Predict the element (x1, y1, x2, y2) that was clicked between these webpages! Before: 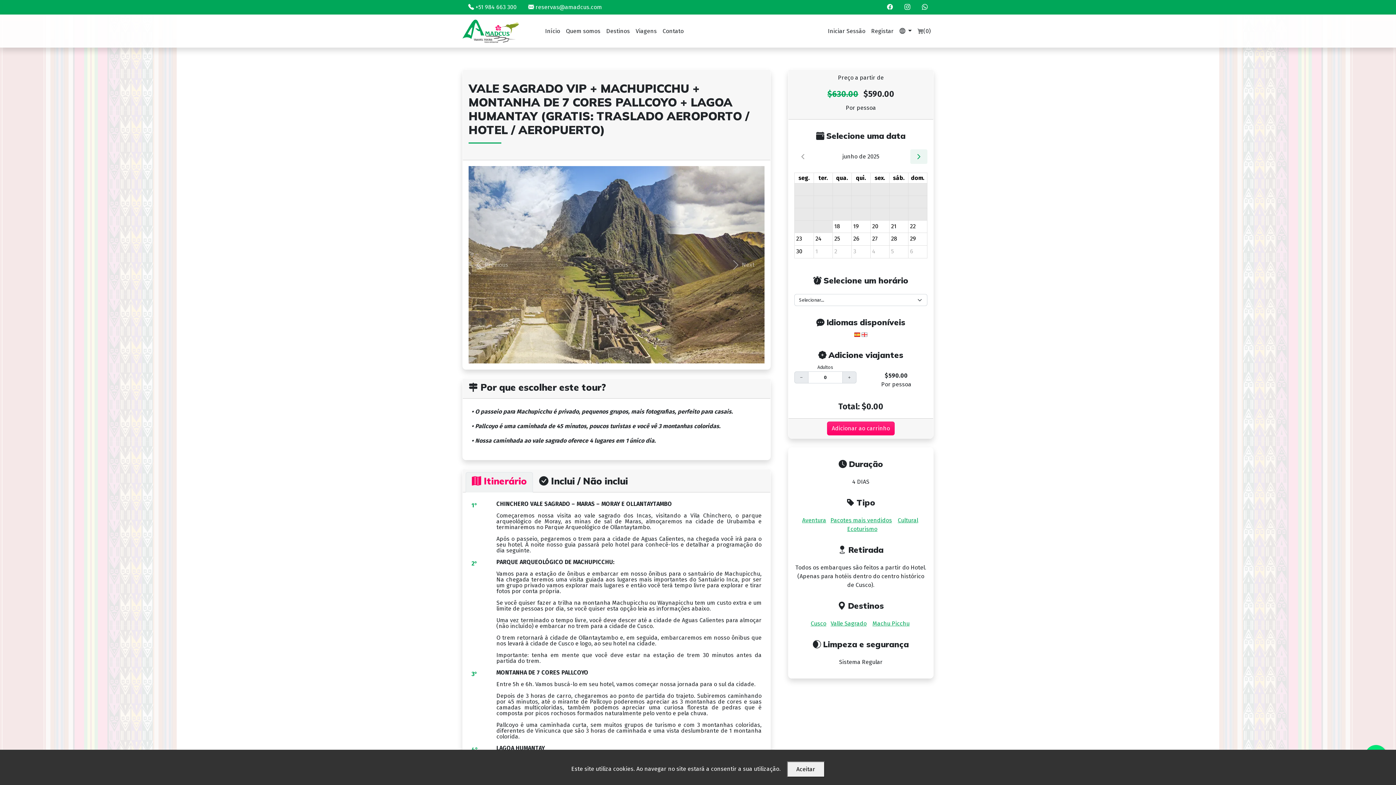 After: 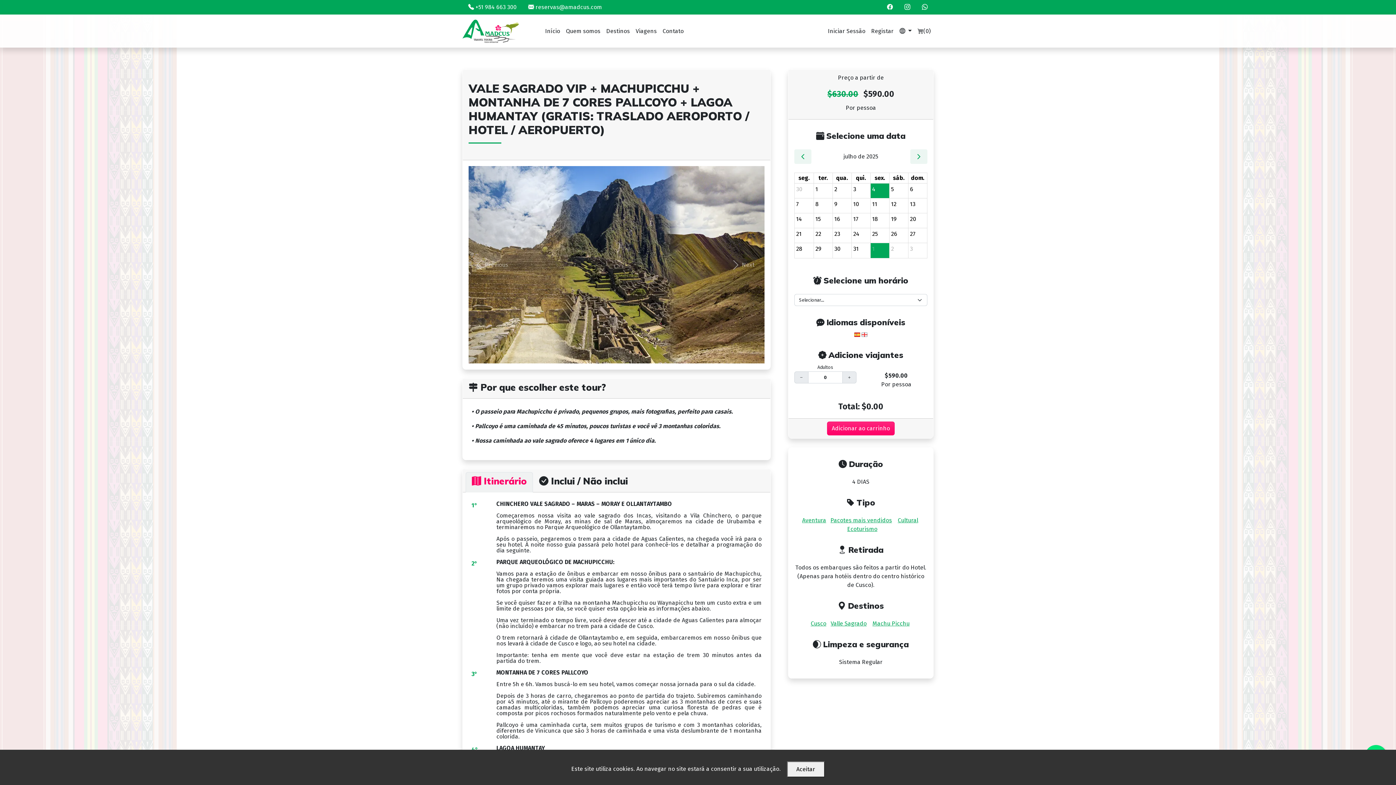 Action: label: 4 bbox: (870, 245, 889, 258)